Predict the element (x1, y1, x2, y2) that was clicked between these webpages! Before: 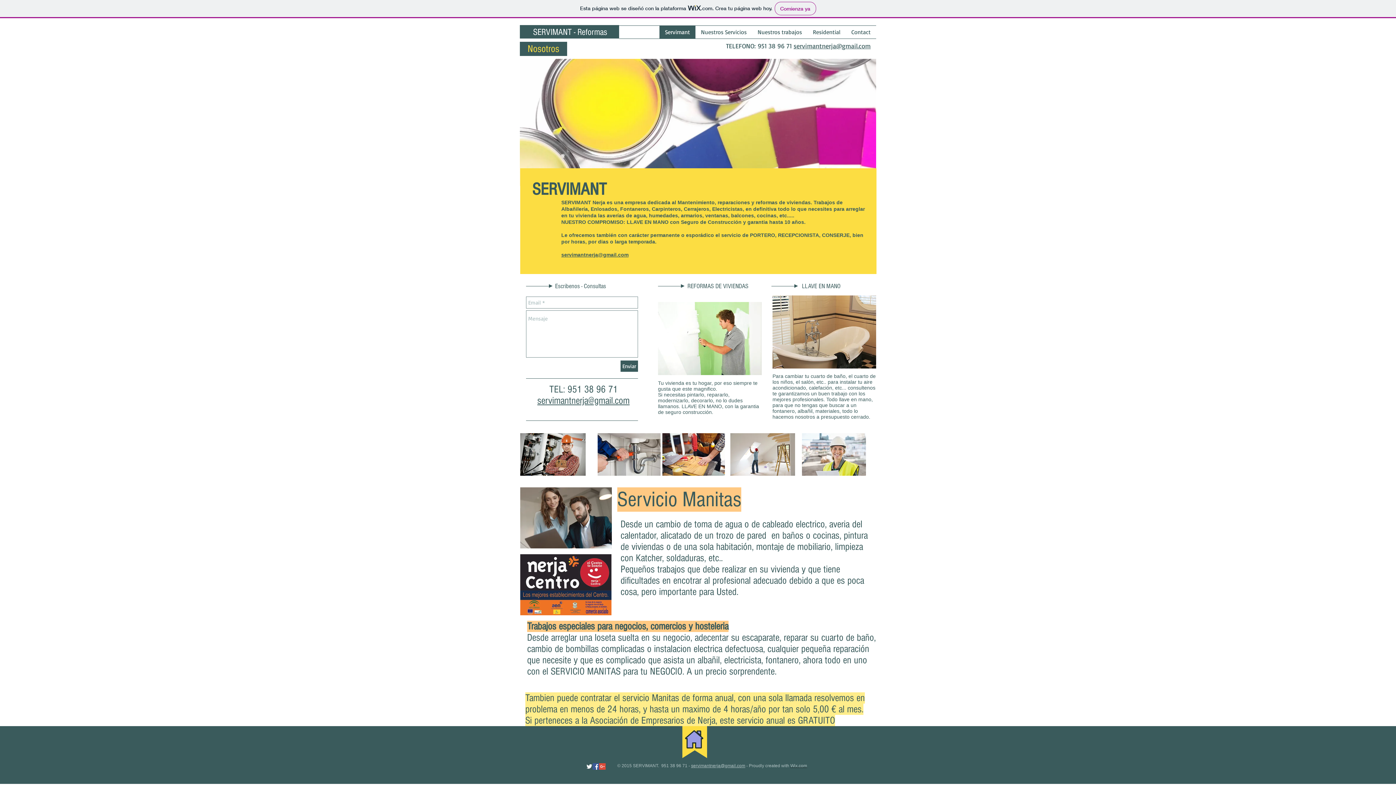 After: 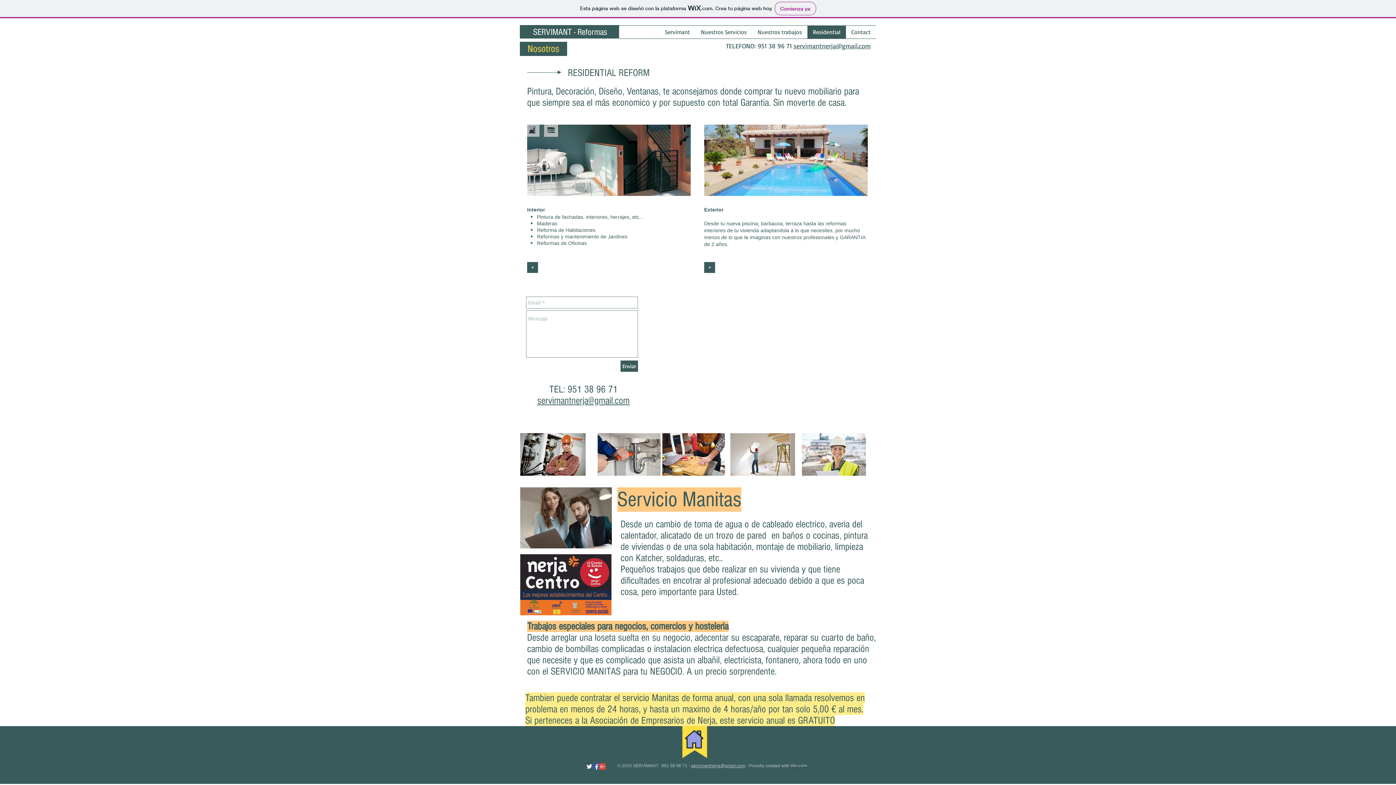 Action: bbox: (807, 25, 846, 38) label: Residential